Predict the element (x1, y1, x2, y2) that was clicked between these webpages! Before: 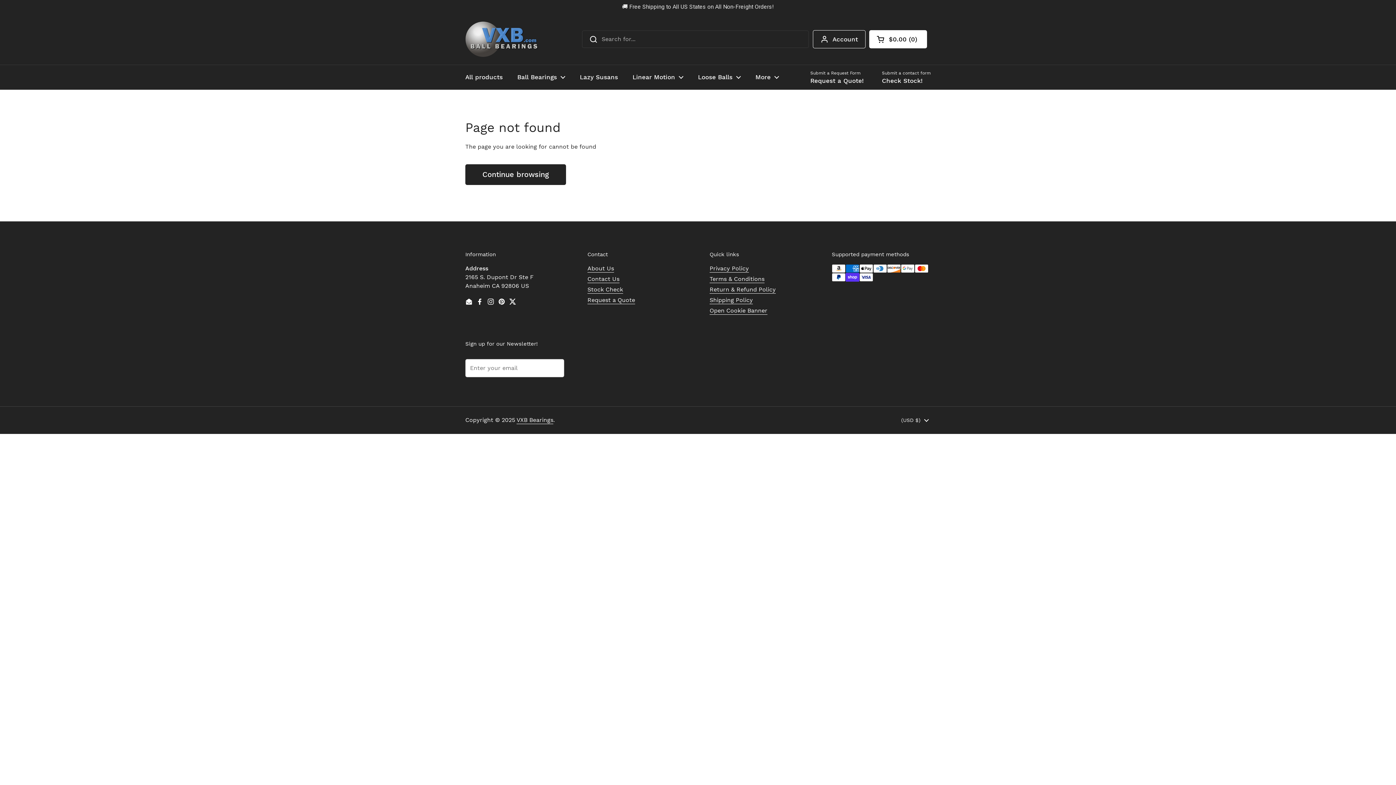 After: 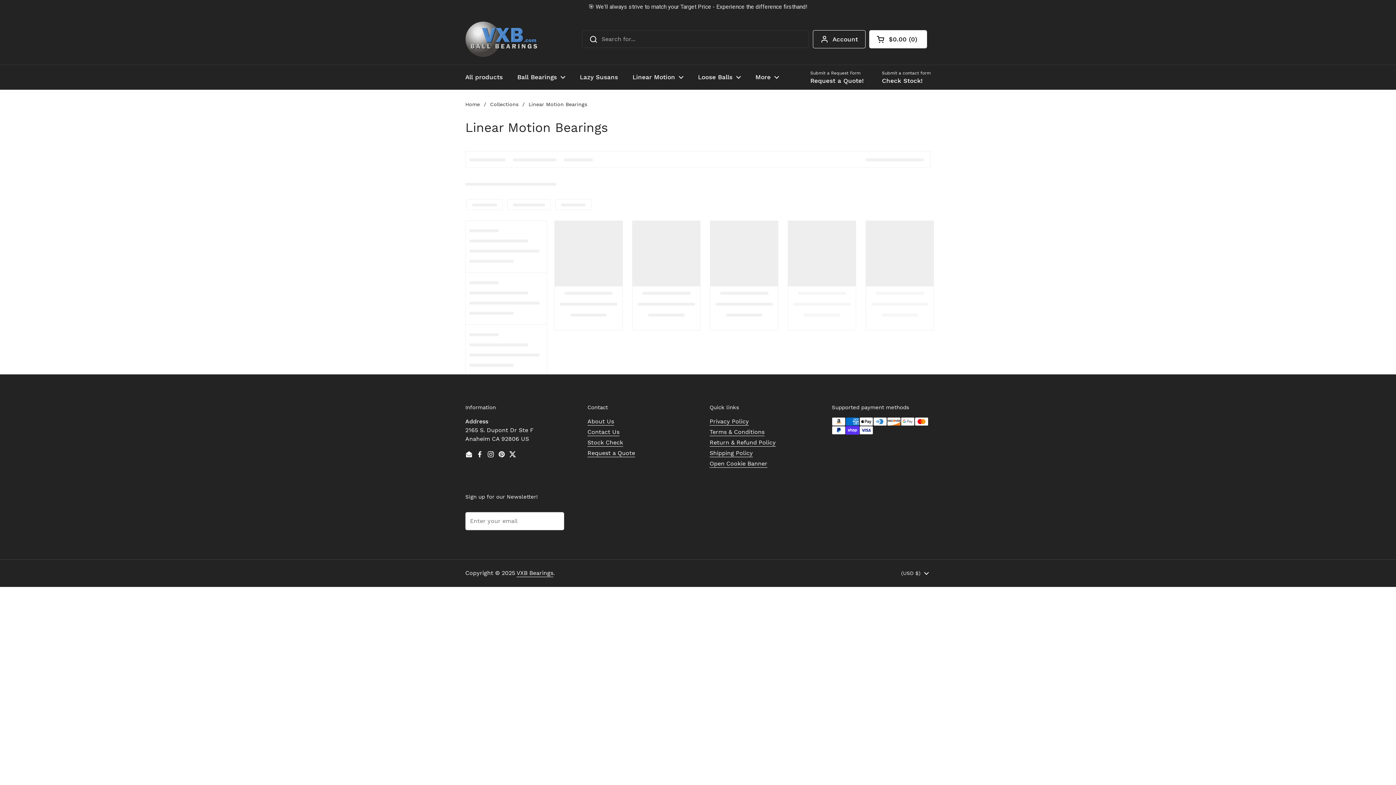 Action: label: Linear Motion bbox: (625, 54, 690, 72)